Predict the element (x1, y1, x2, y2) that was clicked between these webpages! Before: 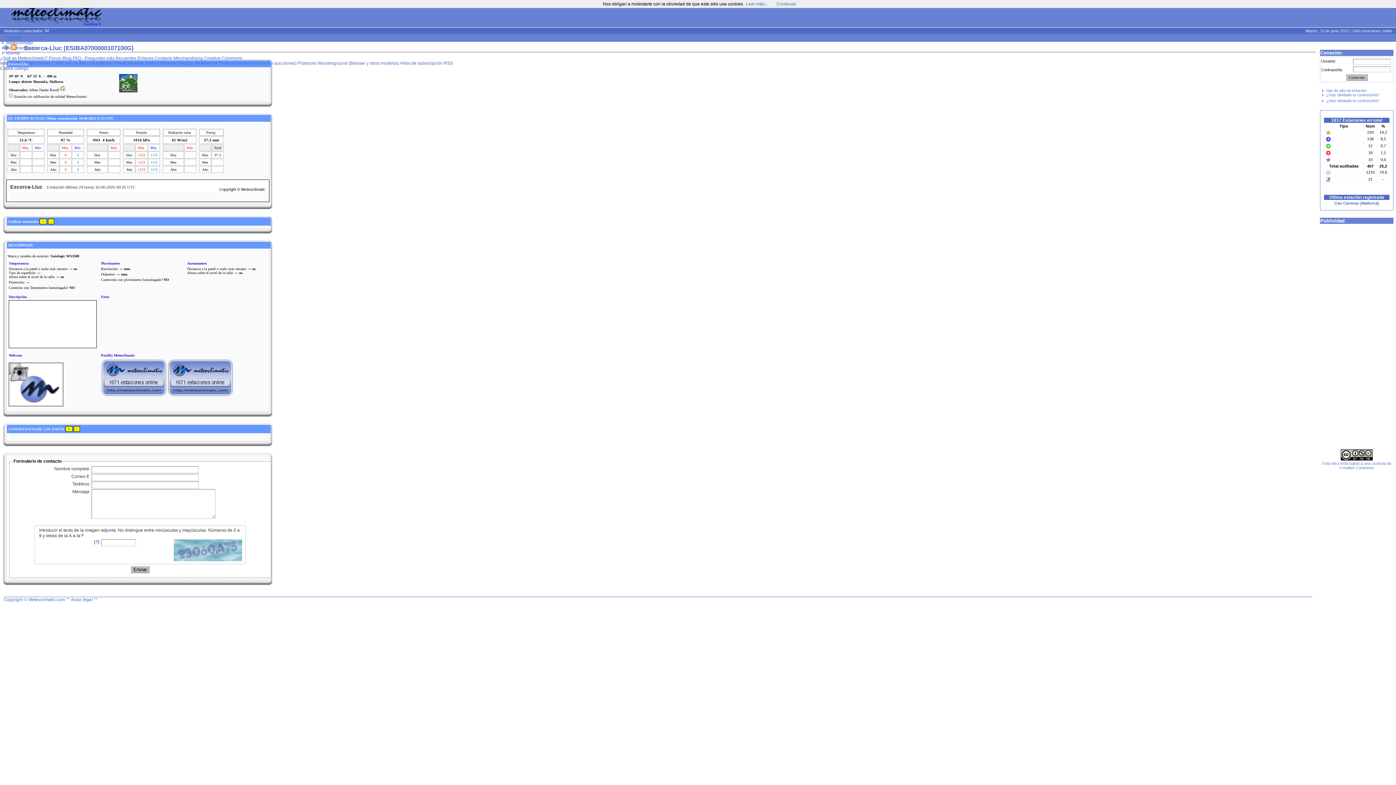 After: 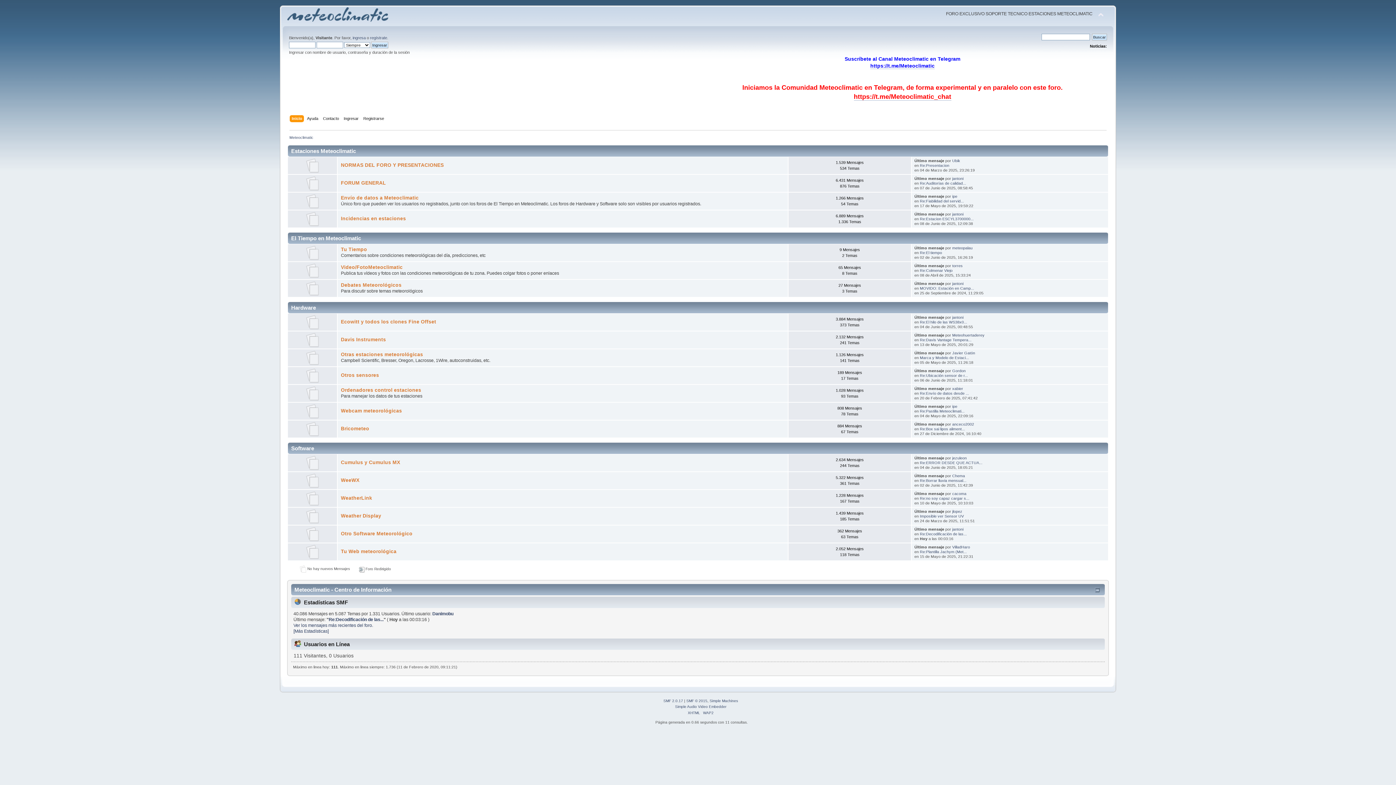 Action: bbox: (48, 55, 61, 60) label: Forum